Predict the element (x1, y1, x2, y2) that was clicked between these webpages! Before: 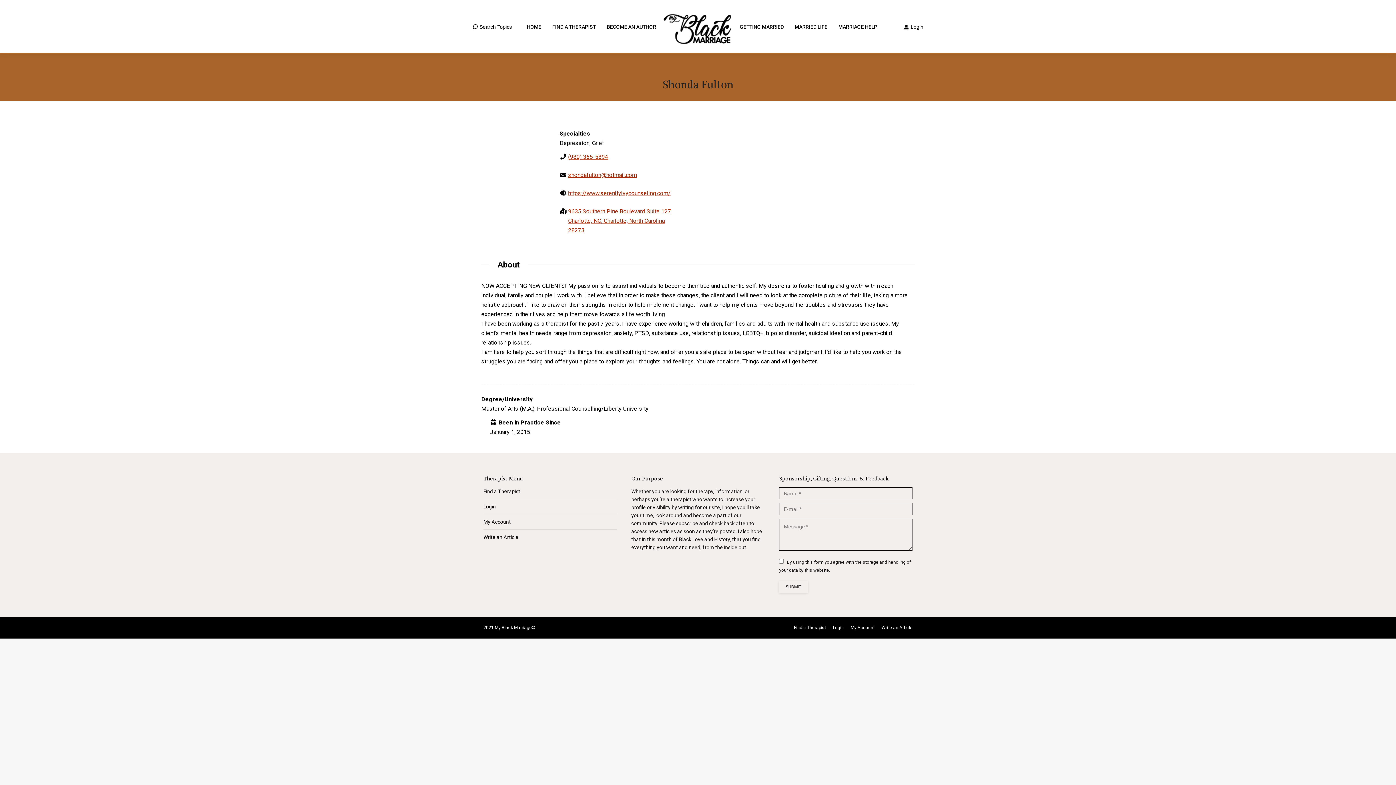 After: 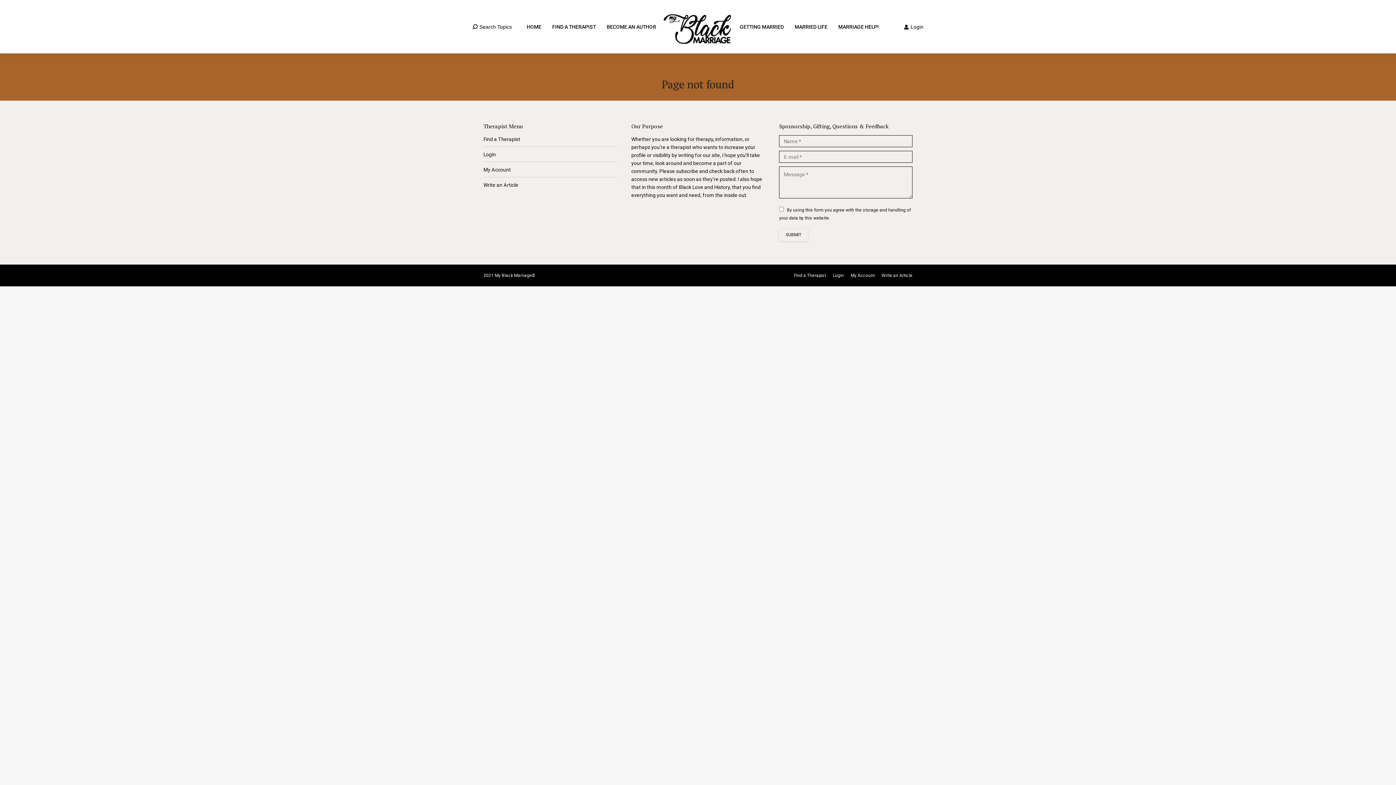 Action: bbox: (484, 129, 548, 138)